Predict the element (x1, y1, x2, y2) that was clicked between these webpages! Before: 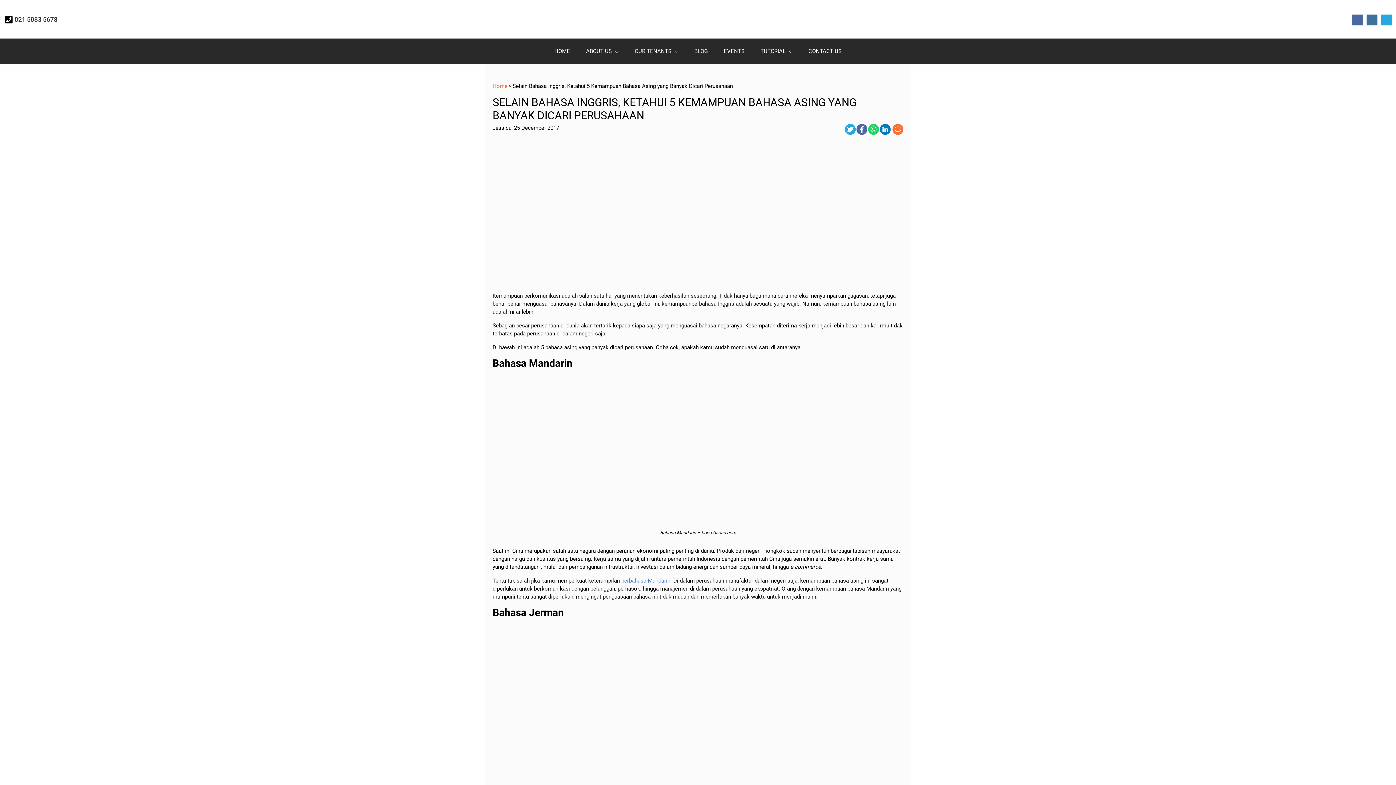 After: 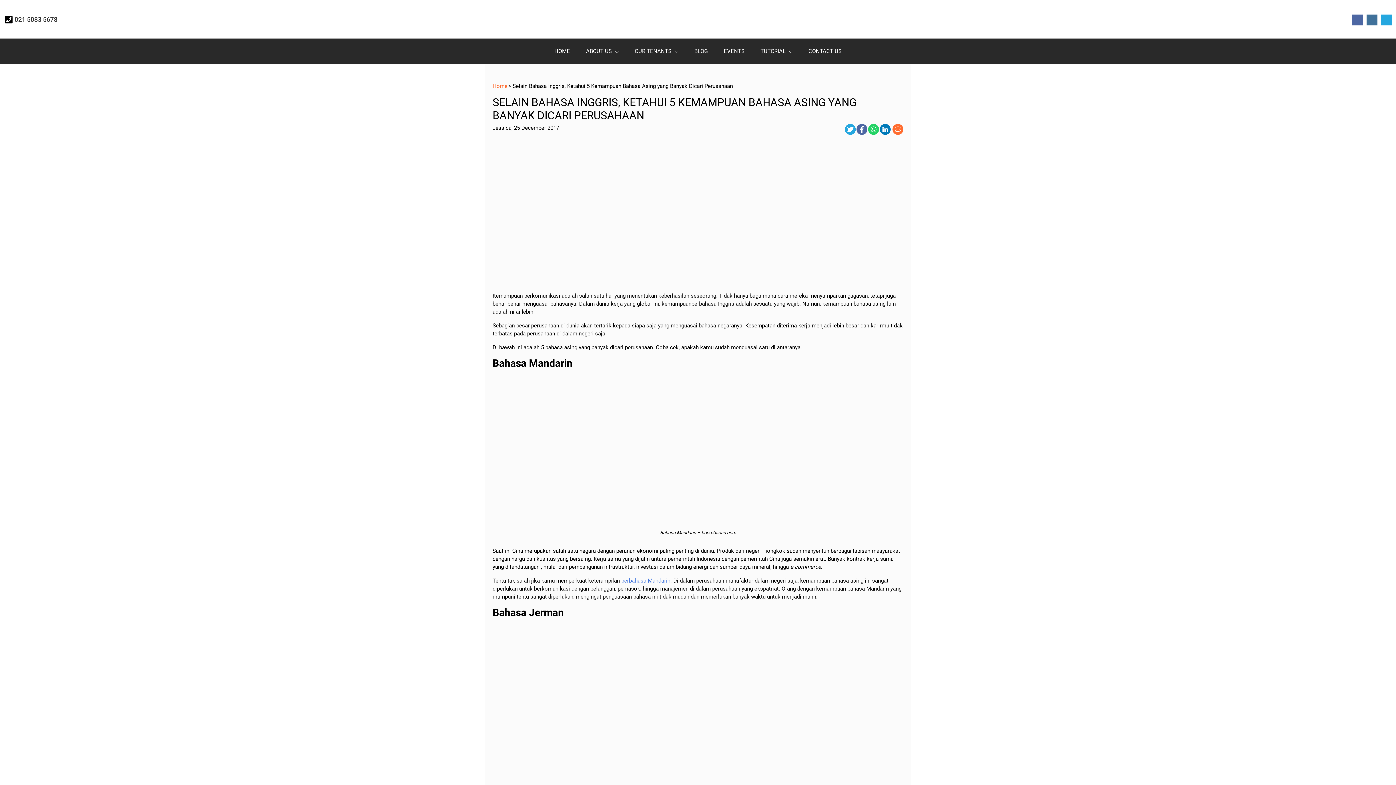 Action: bbox: (1366, 14, 1377, 25)